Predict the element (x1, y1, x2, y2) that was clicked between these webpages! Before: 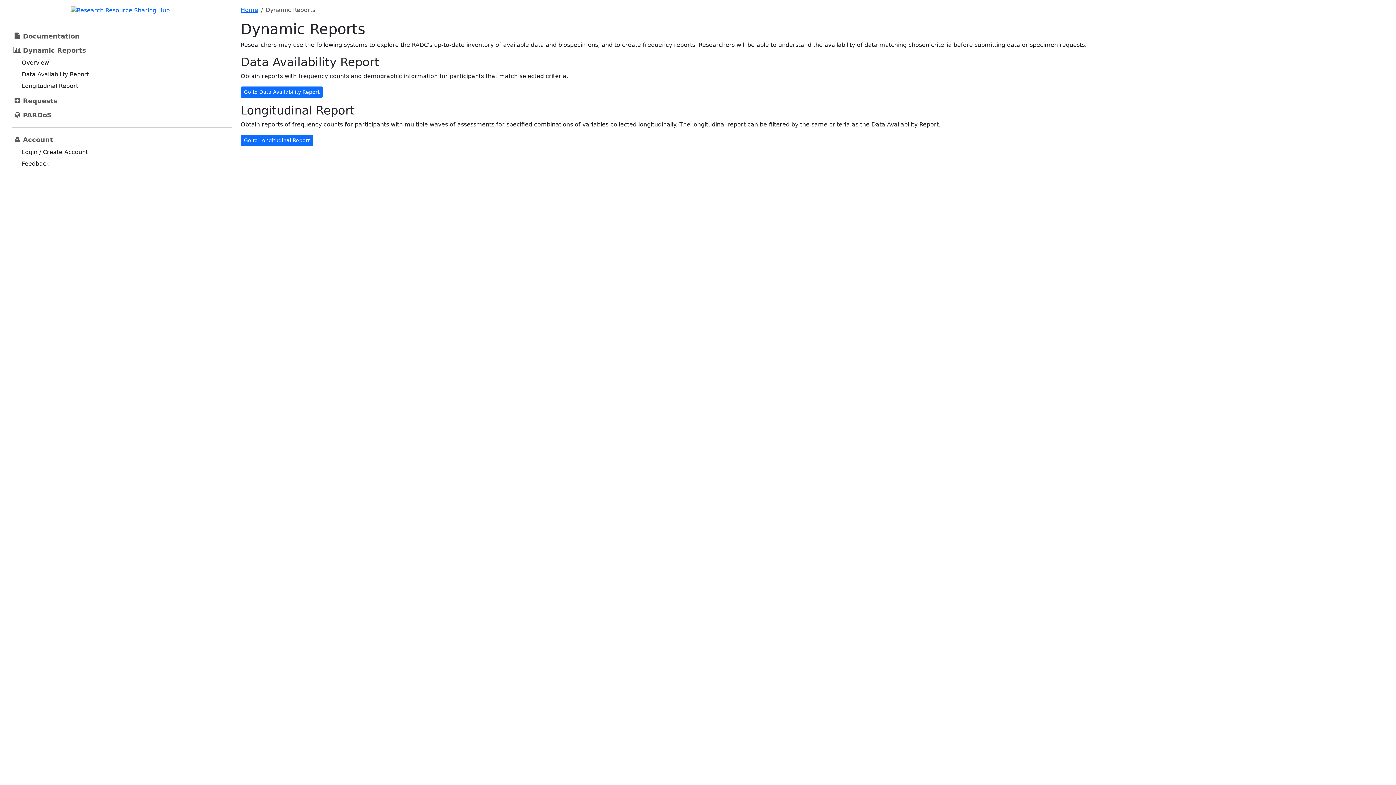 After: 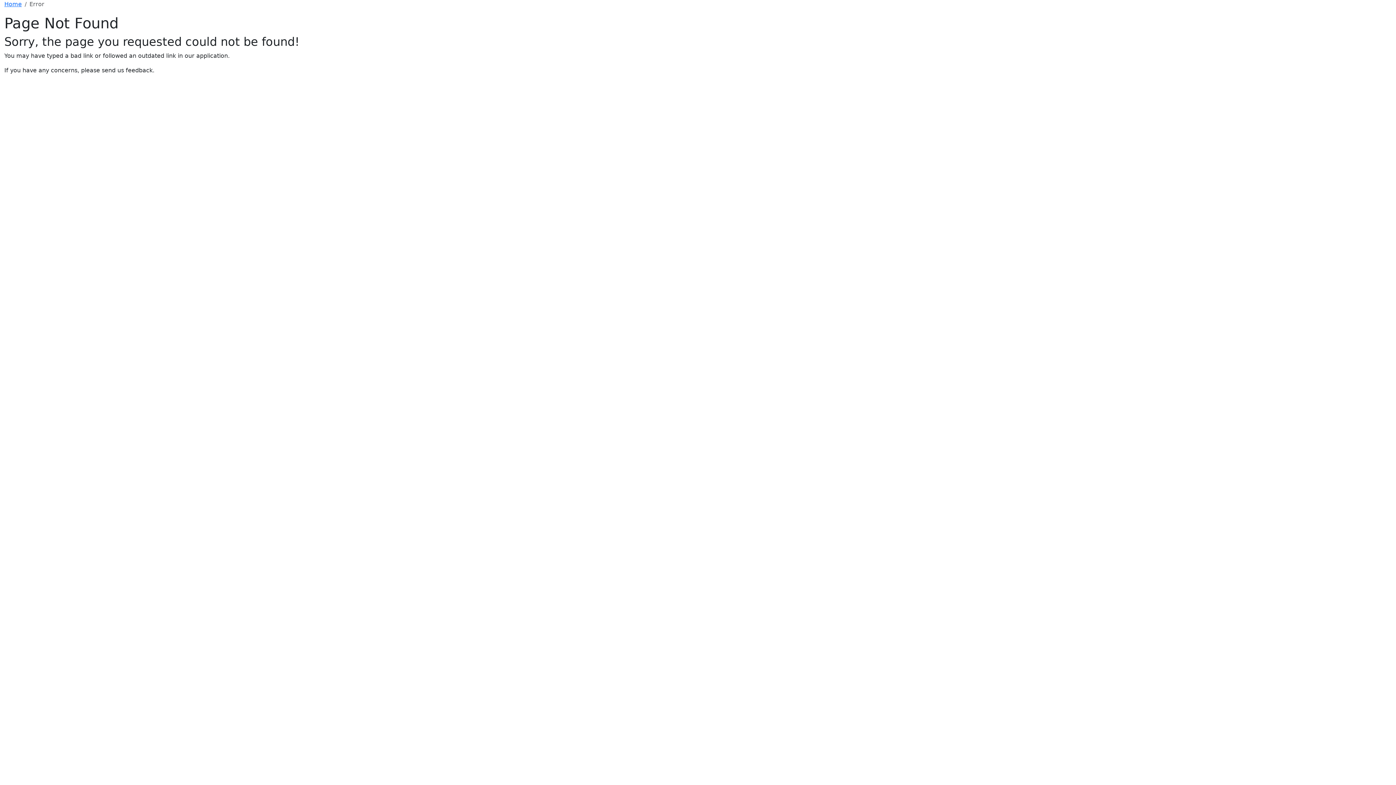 Action: bbox: (70, 6, 169, 13)